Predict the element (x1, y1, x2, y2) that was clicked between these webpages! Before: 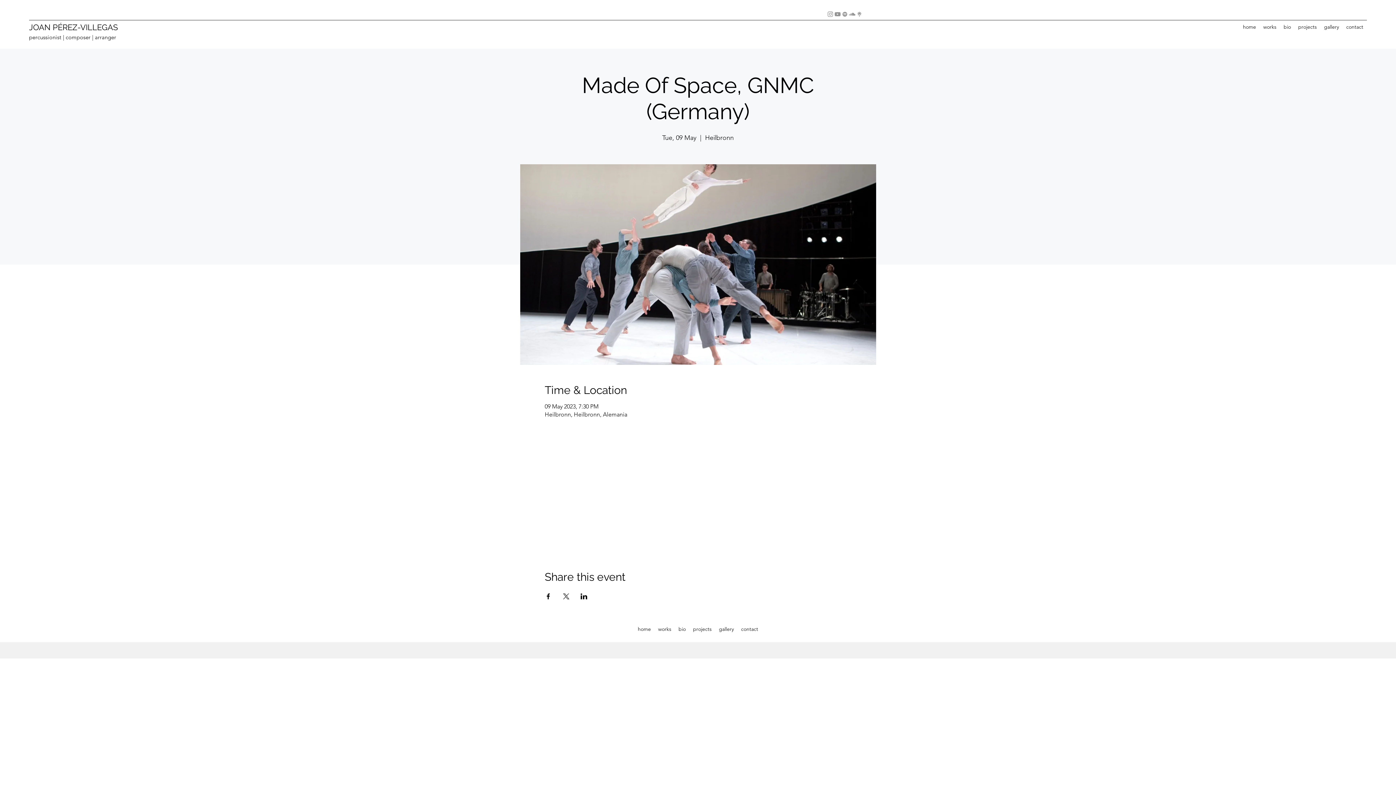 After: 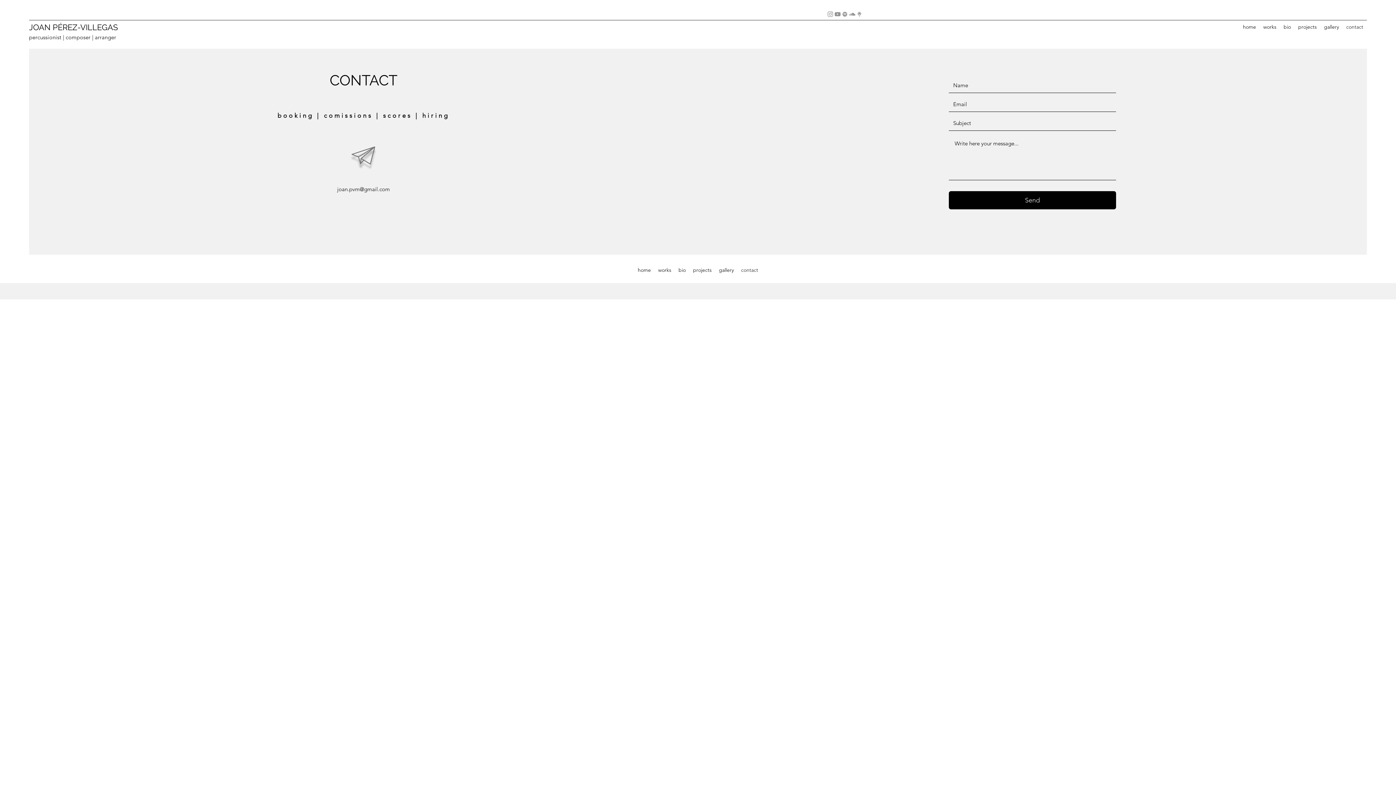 Action: label: contact bbox: (1342, 21, 1367, 32)